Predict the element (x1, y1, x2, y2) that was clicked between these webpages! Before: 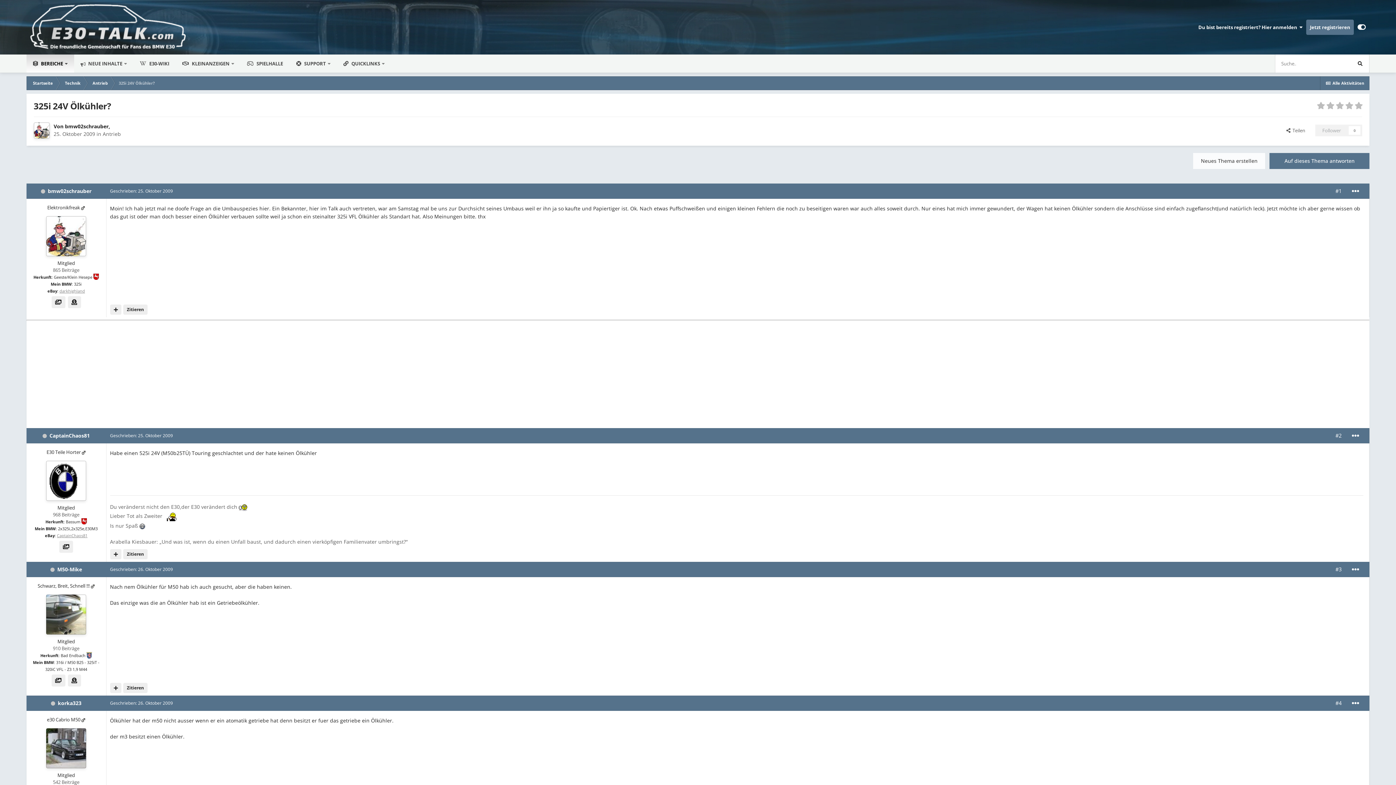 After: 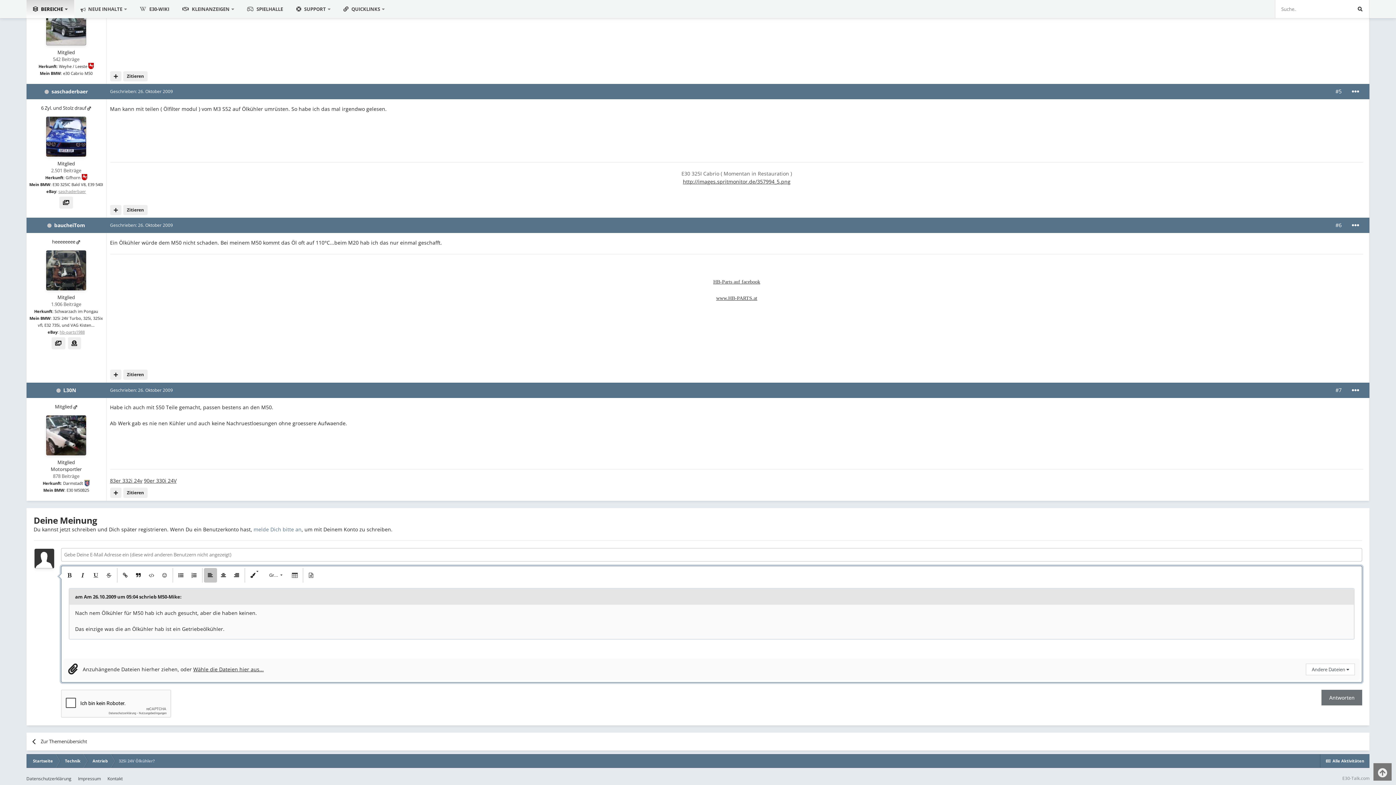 Action: bbox: (123, 683, 147, 693) label: Zitieren